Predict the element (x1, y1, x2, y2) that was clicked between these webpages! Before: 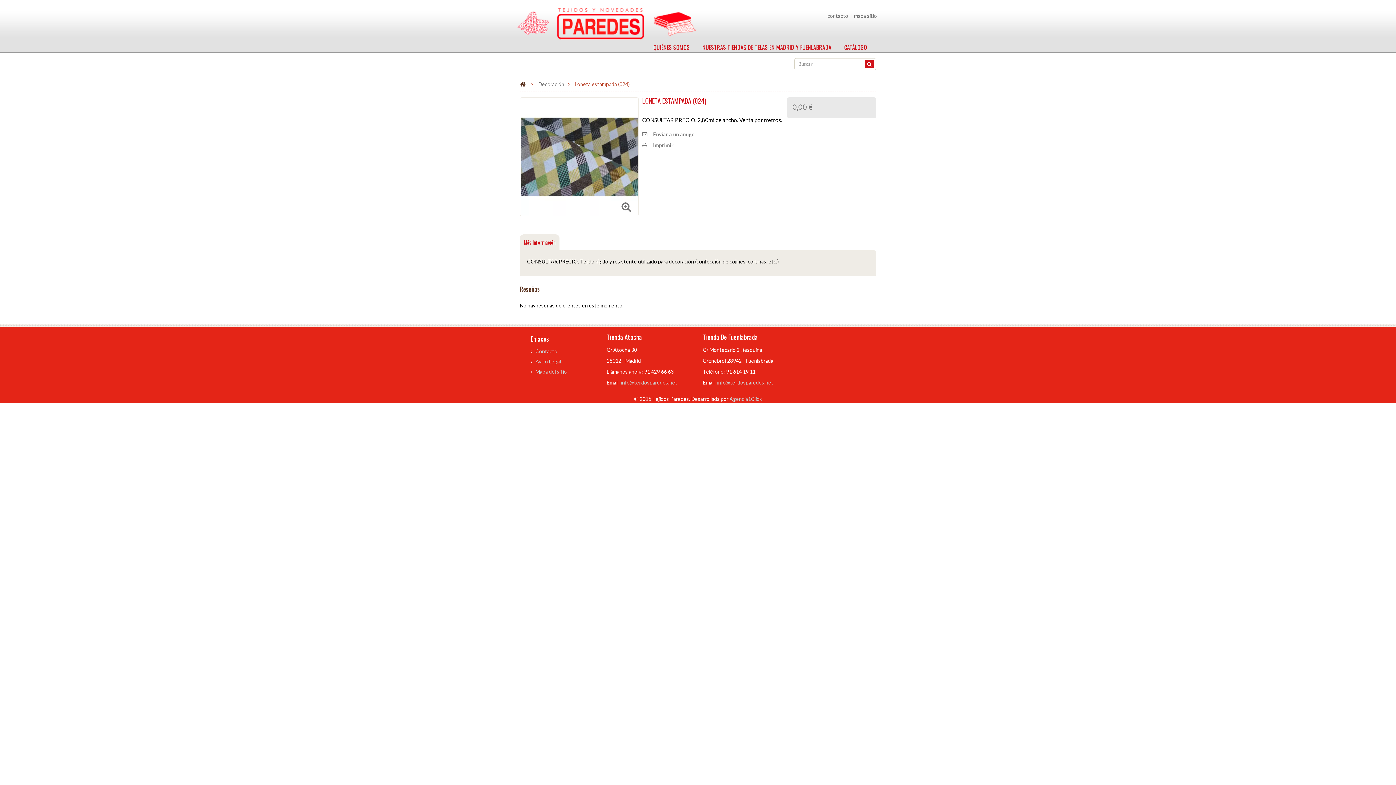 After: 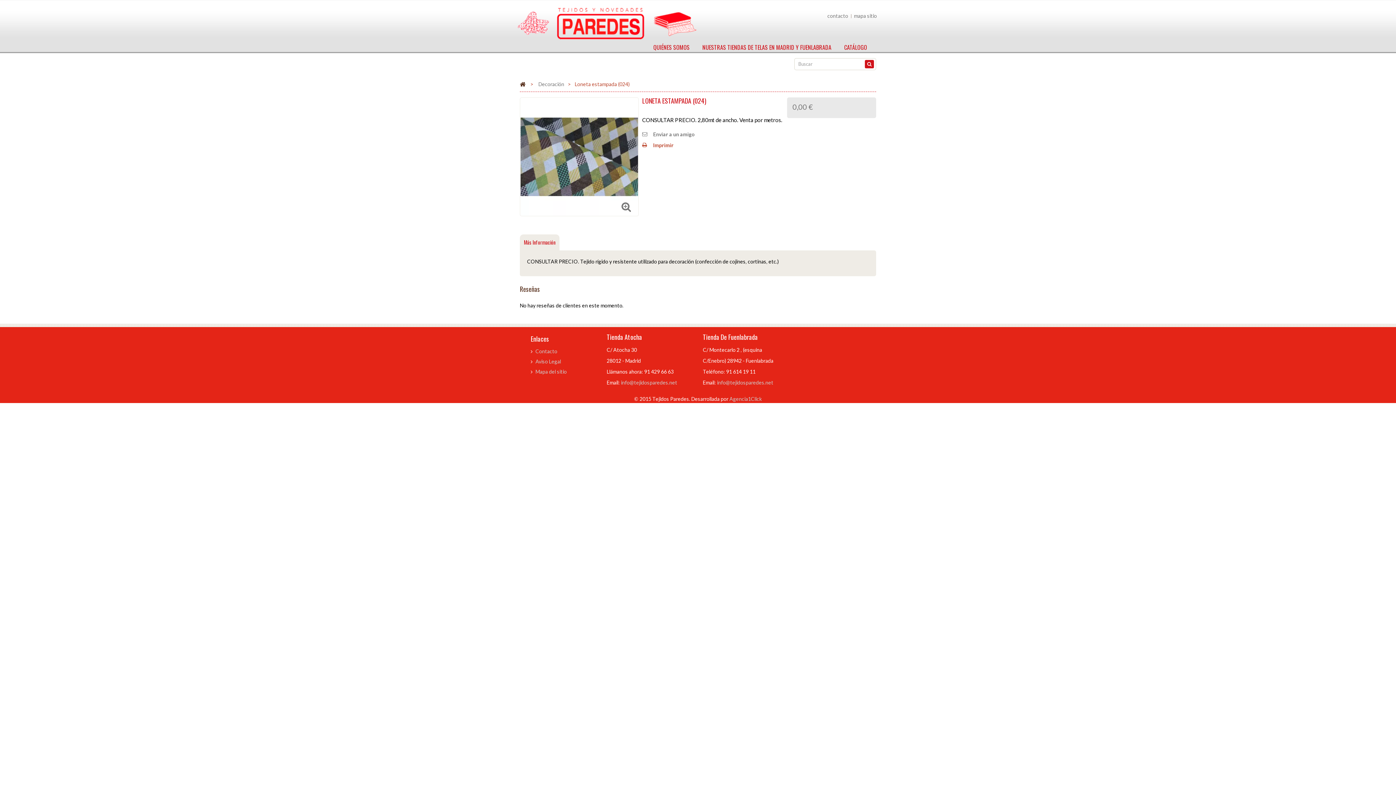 Action: bbox: (642, 141, 673, 149) label: Imprimir